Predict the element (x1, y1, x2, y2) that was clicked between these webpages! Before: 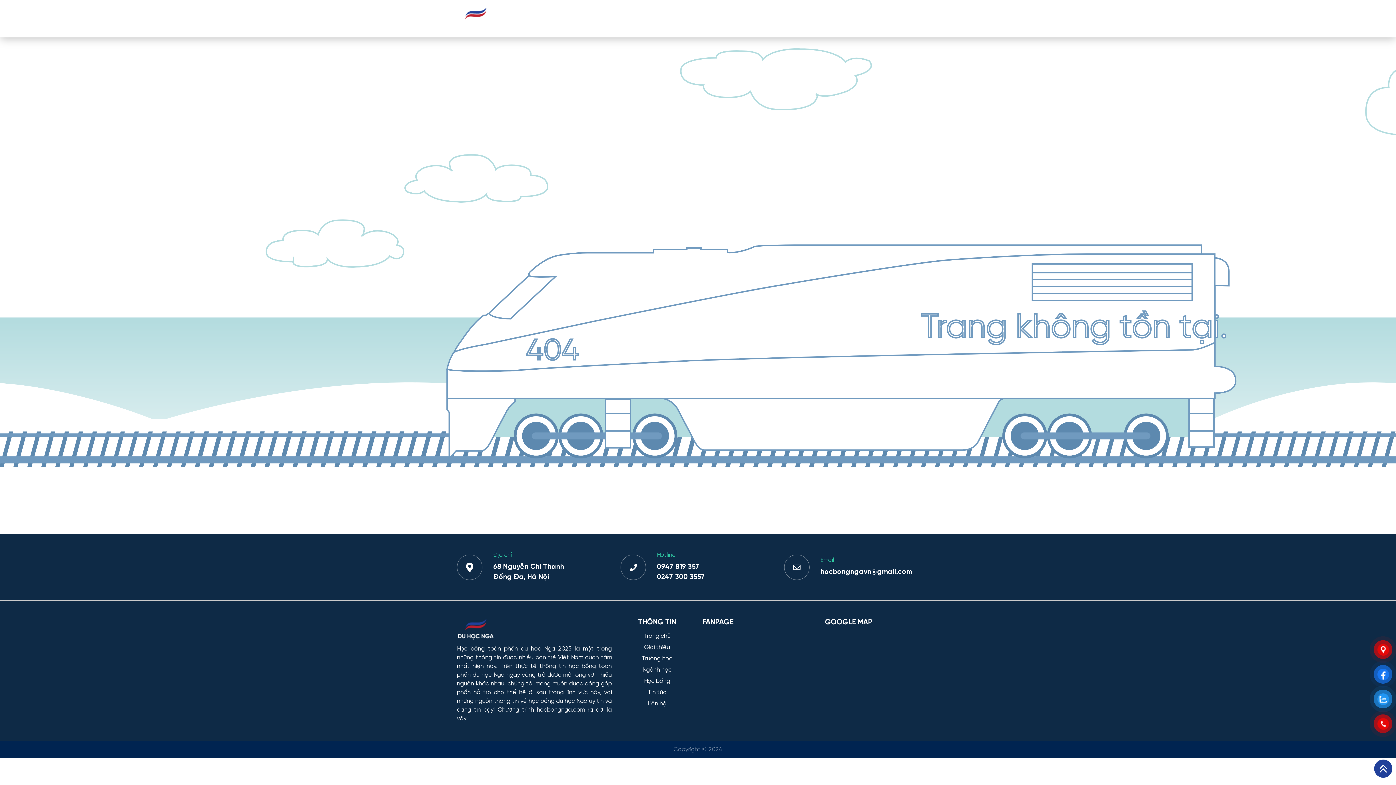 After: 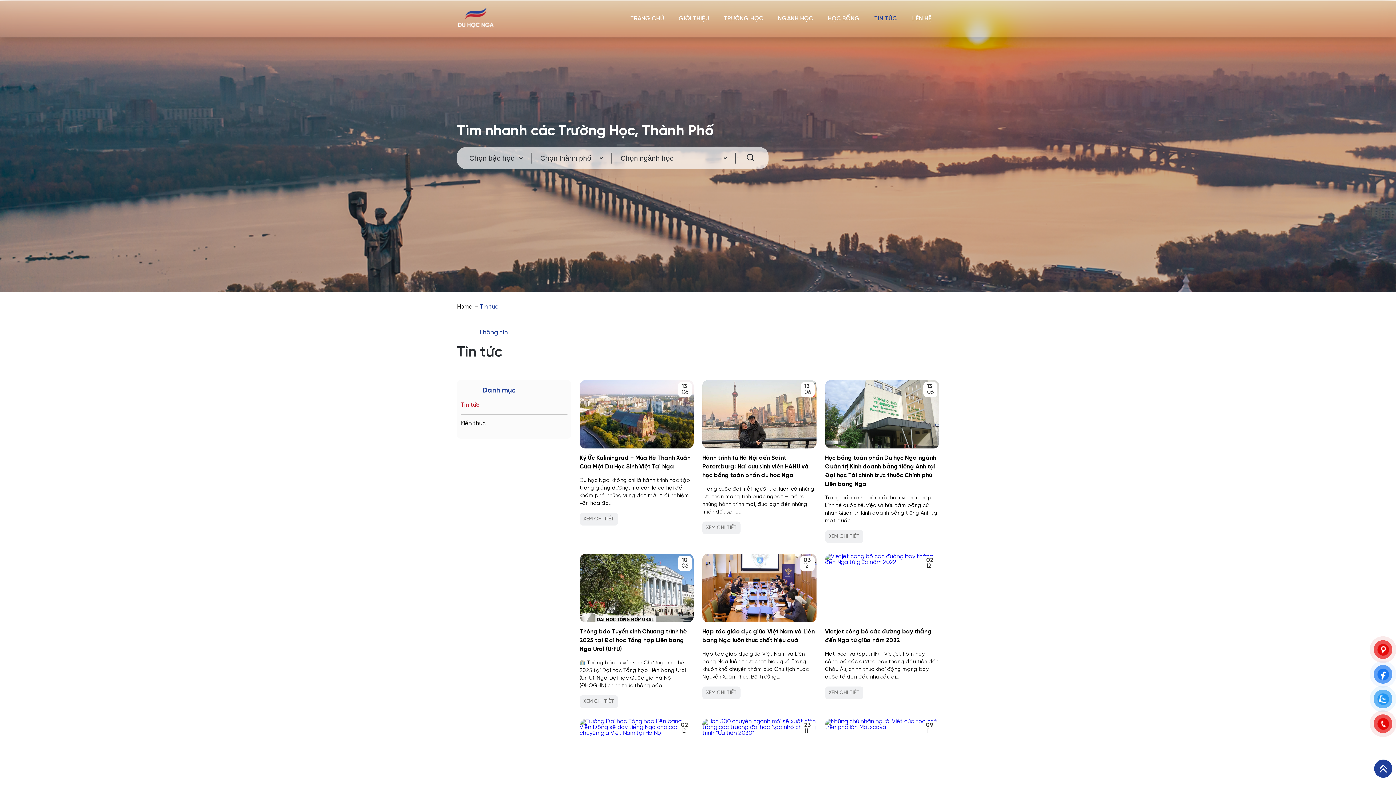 Action: label: TIN TỨC bbox: (867, 9, 904, 27)